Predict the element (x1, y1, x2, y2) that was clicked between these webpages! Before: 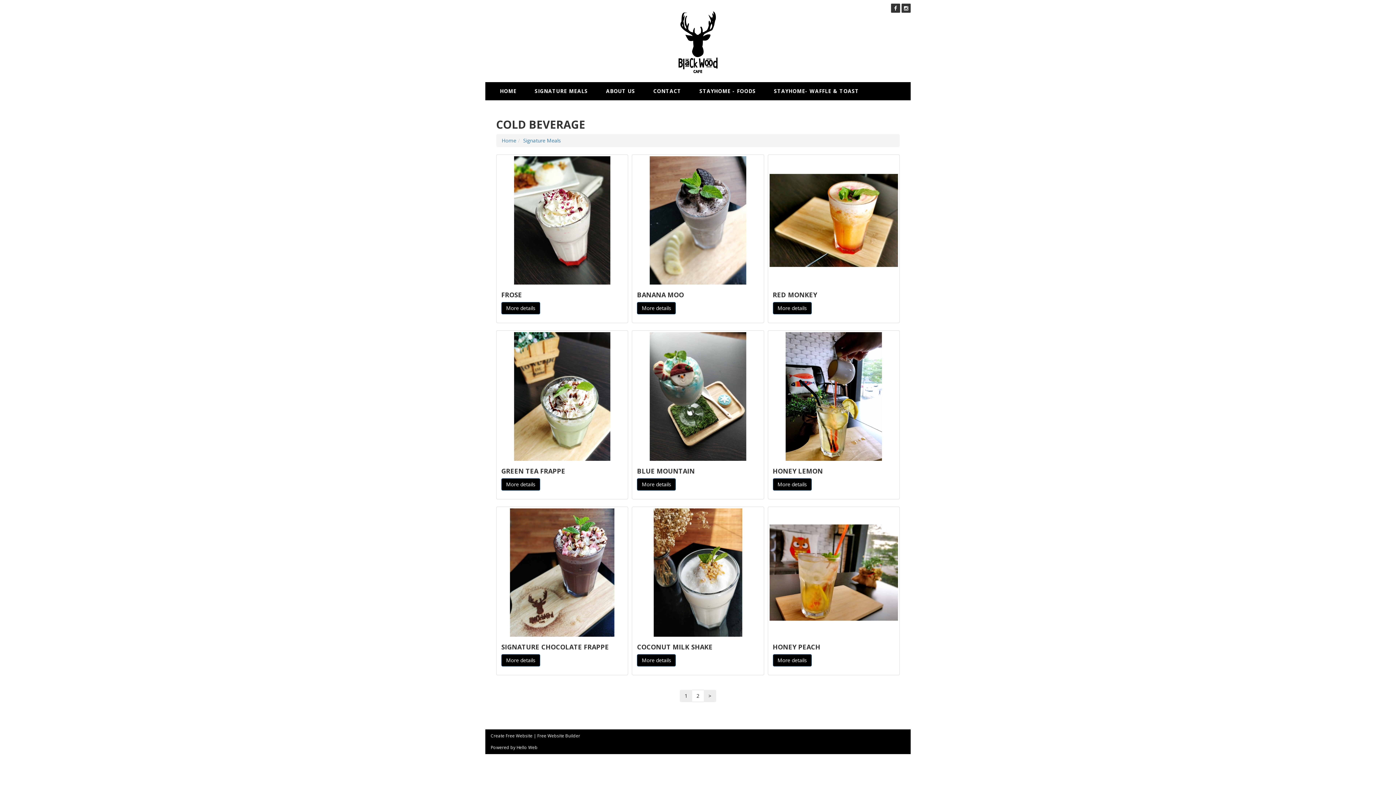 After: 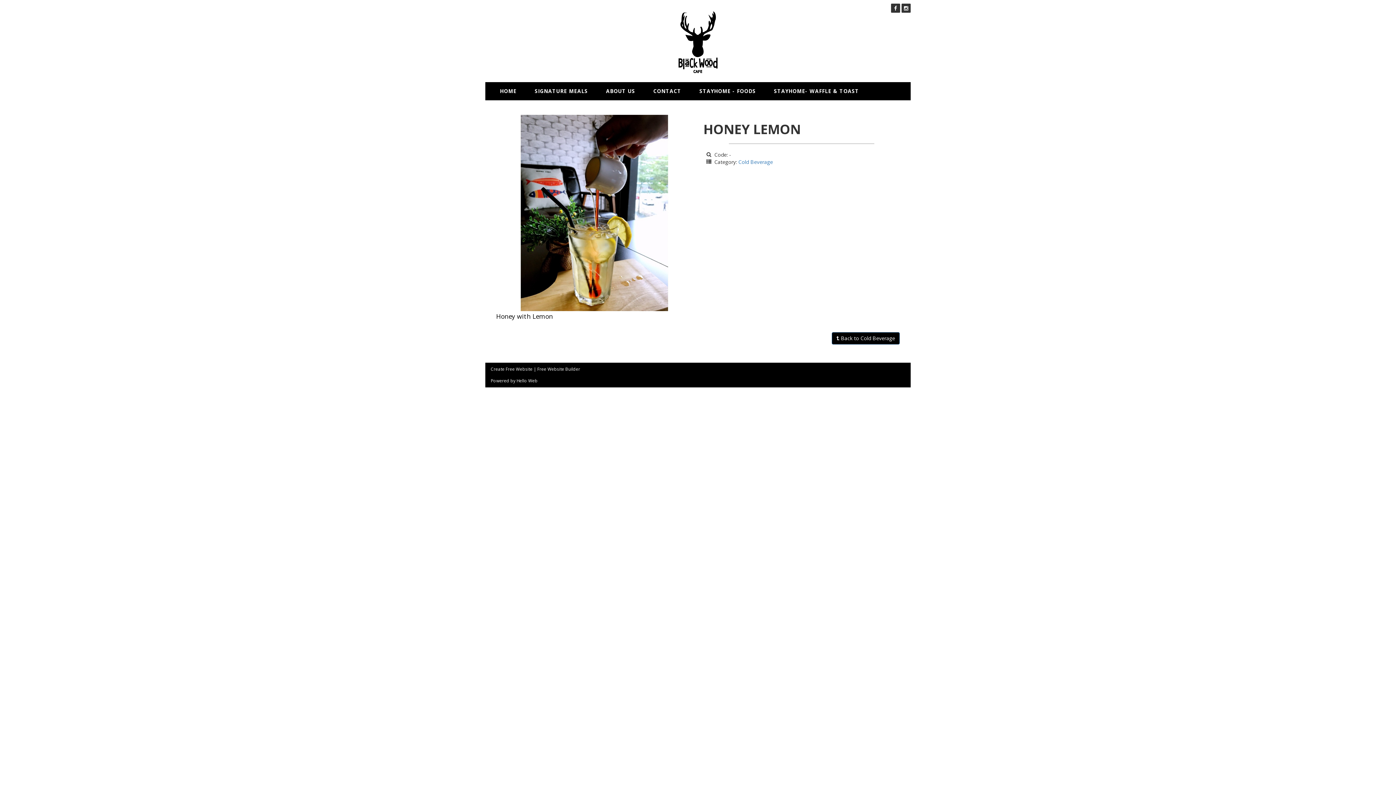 Action: bbox: (772, 478, 811, 490) label: More details